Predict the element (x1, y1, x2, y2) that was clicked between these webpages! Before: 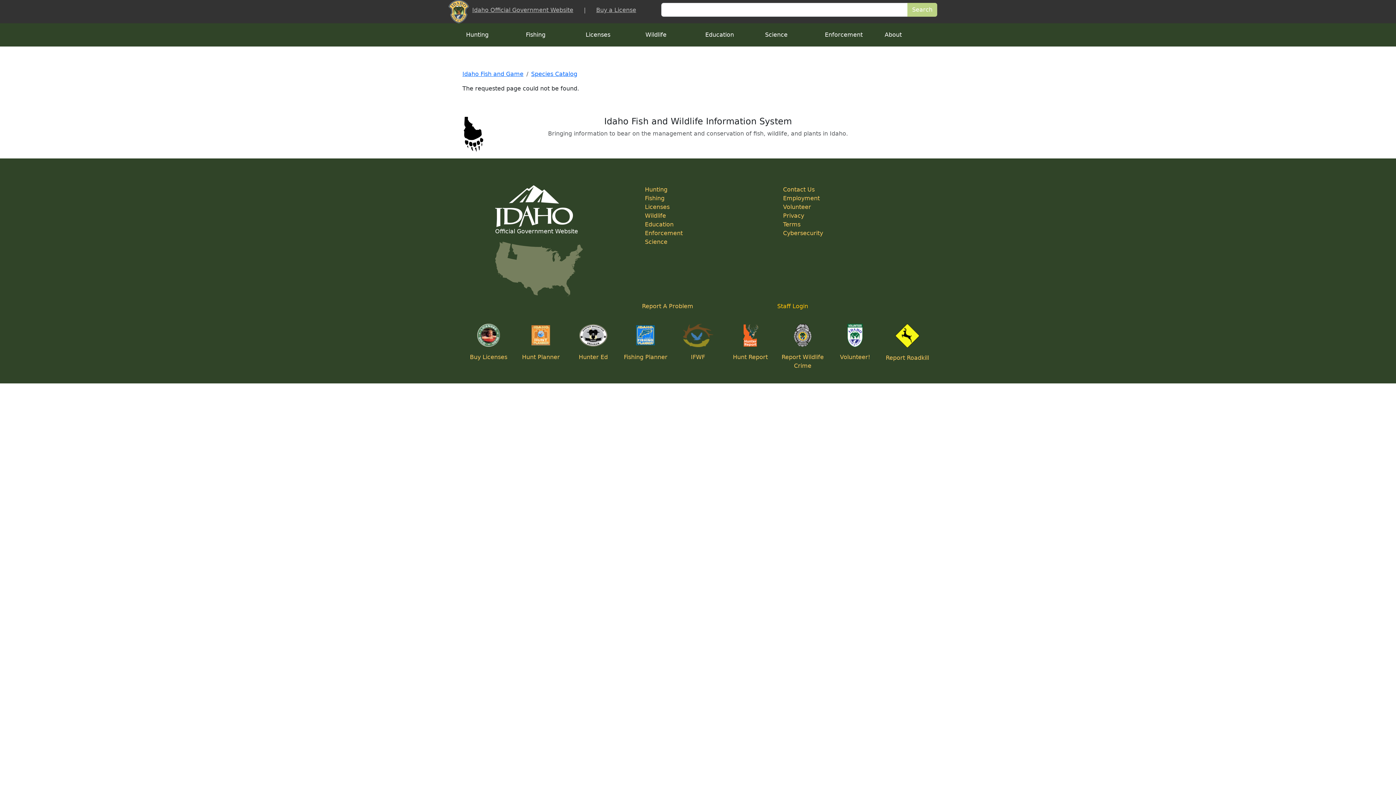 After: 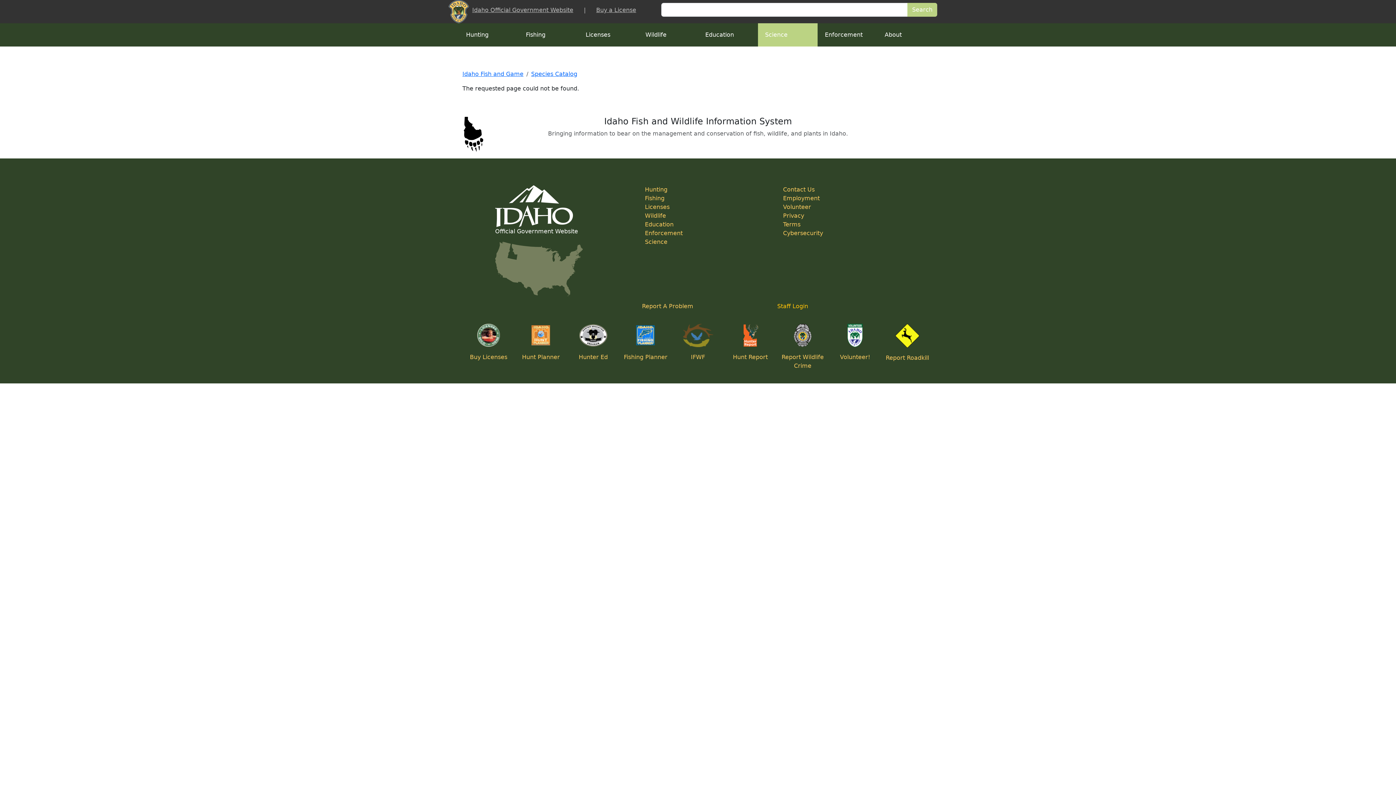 Action: bbox: (758, 23, 817, 46) label: Science